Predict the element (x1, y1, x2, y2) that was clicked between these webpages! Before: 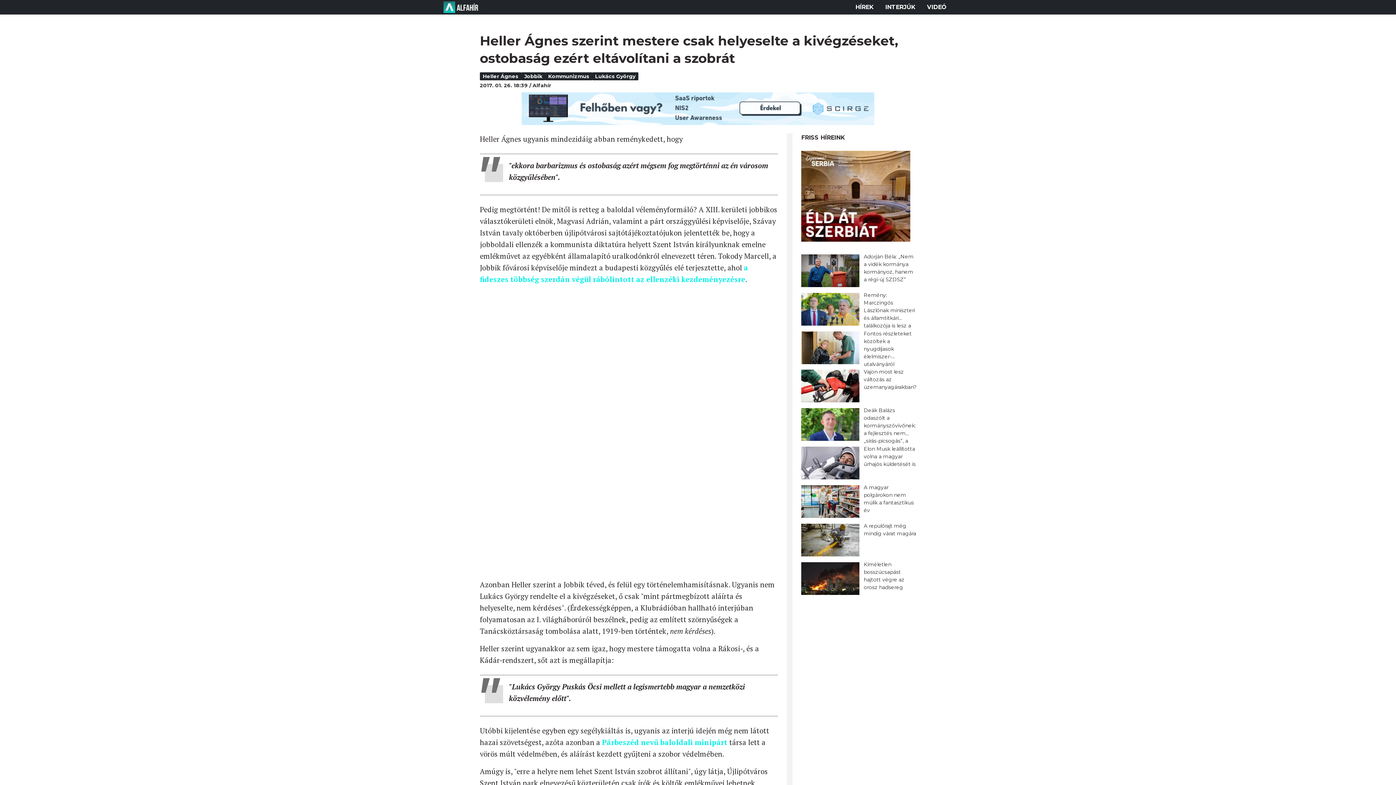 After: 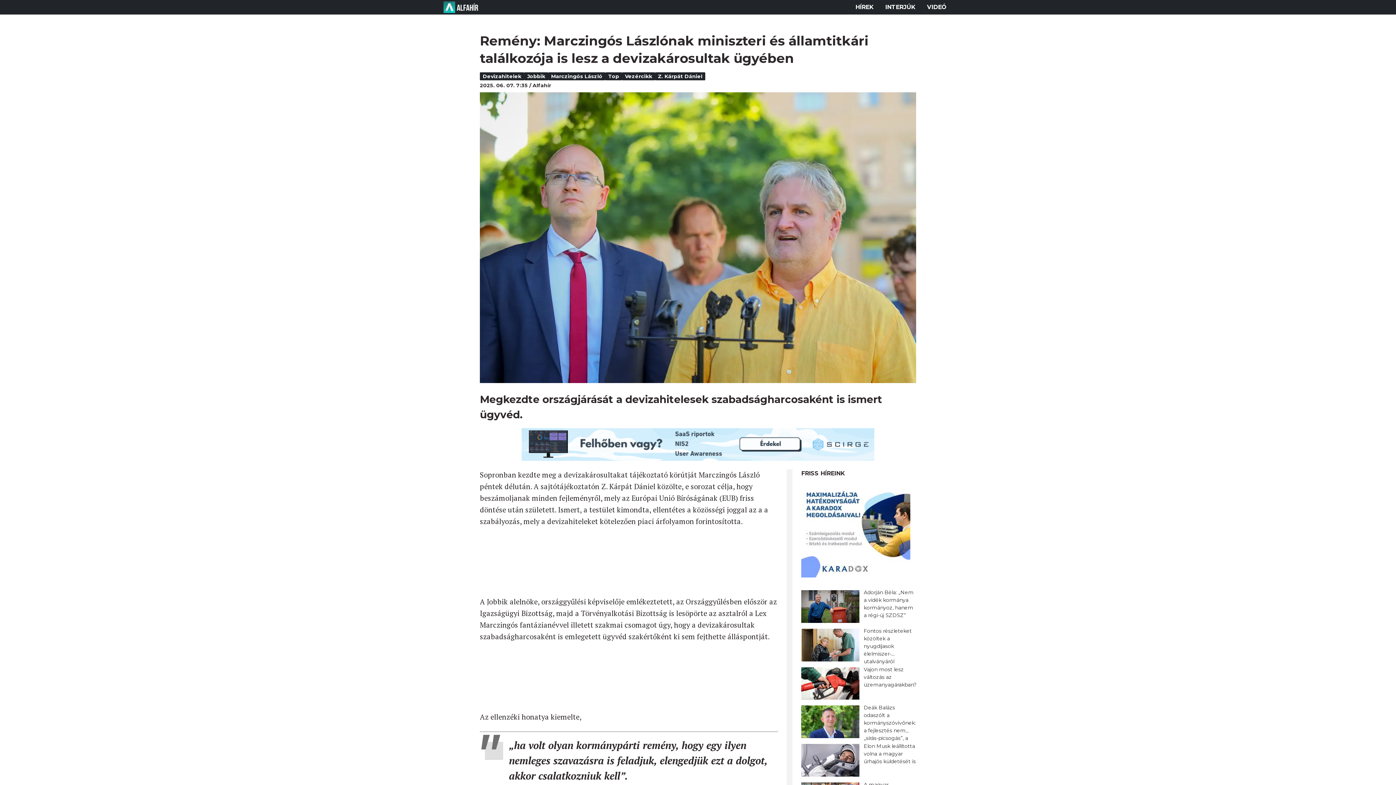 Action: label: Remény: Marczingós Lászlónak miniszteri és államtitkári találkozója is lesz a devizakárosultak ügyében bbox: (801, 291, 916, 330)